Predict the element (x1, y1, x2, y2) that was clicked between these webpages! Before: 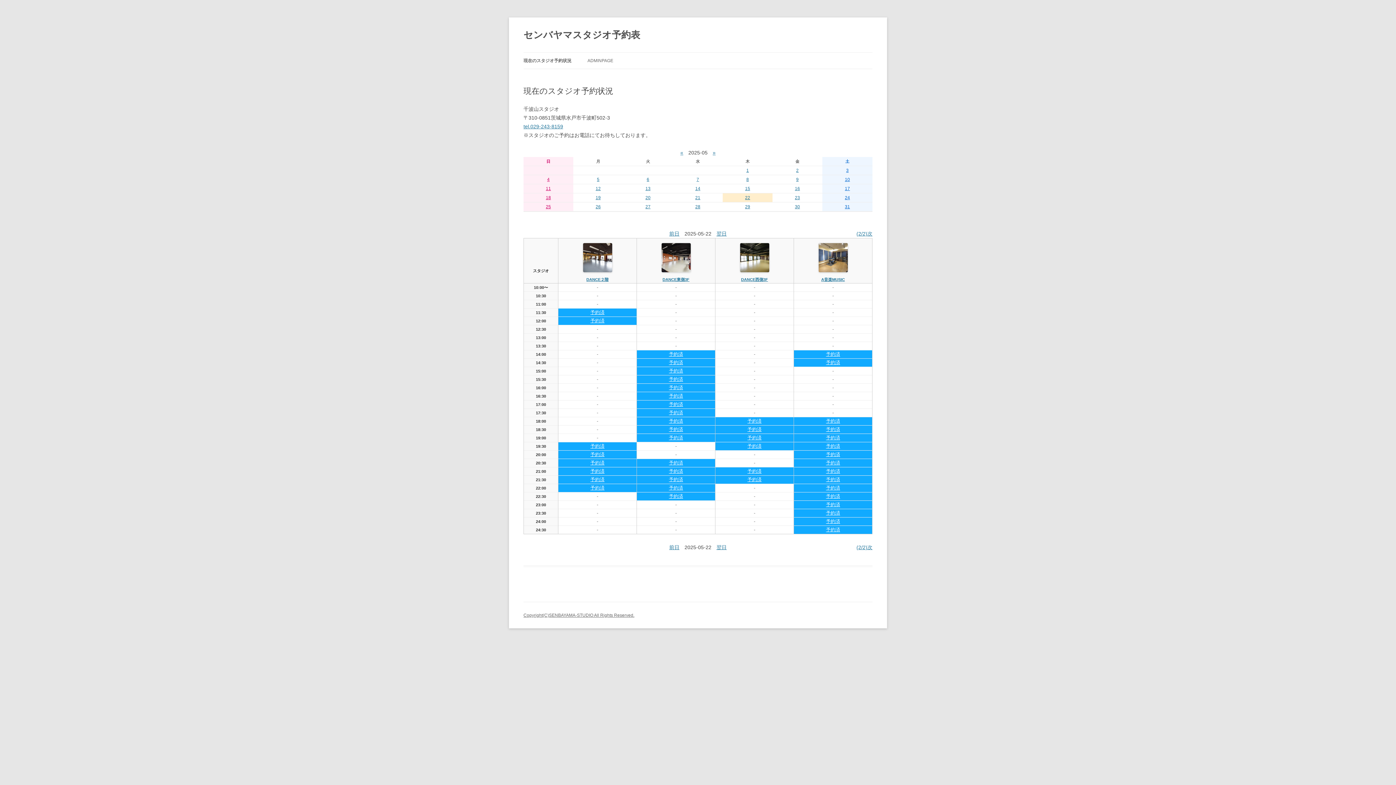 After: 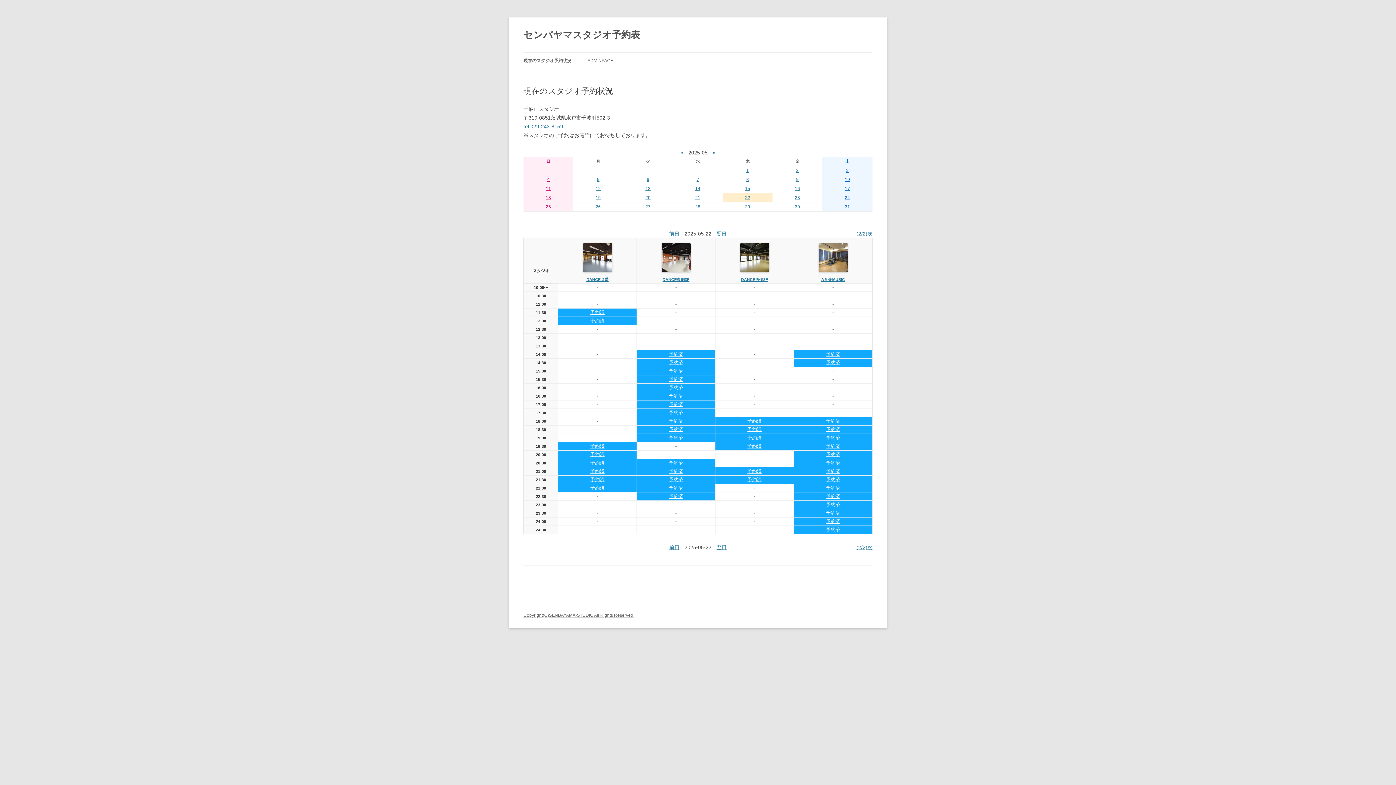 Action: bbox: (747, 426, 761, 432) label: 予約済